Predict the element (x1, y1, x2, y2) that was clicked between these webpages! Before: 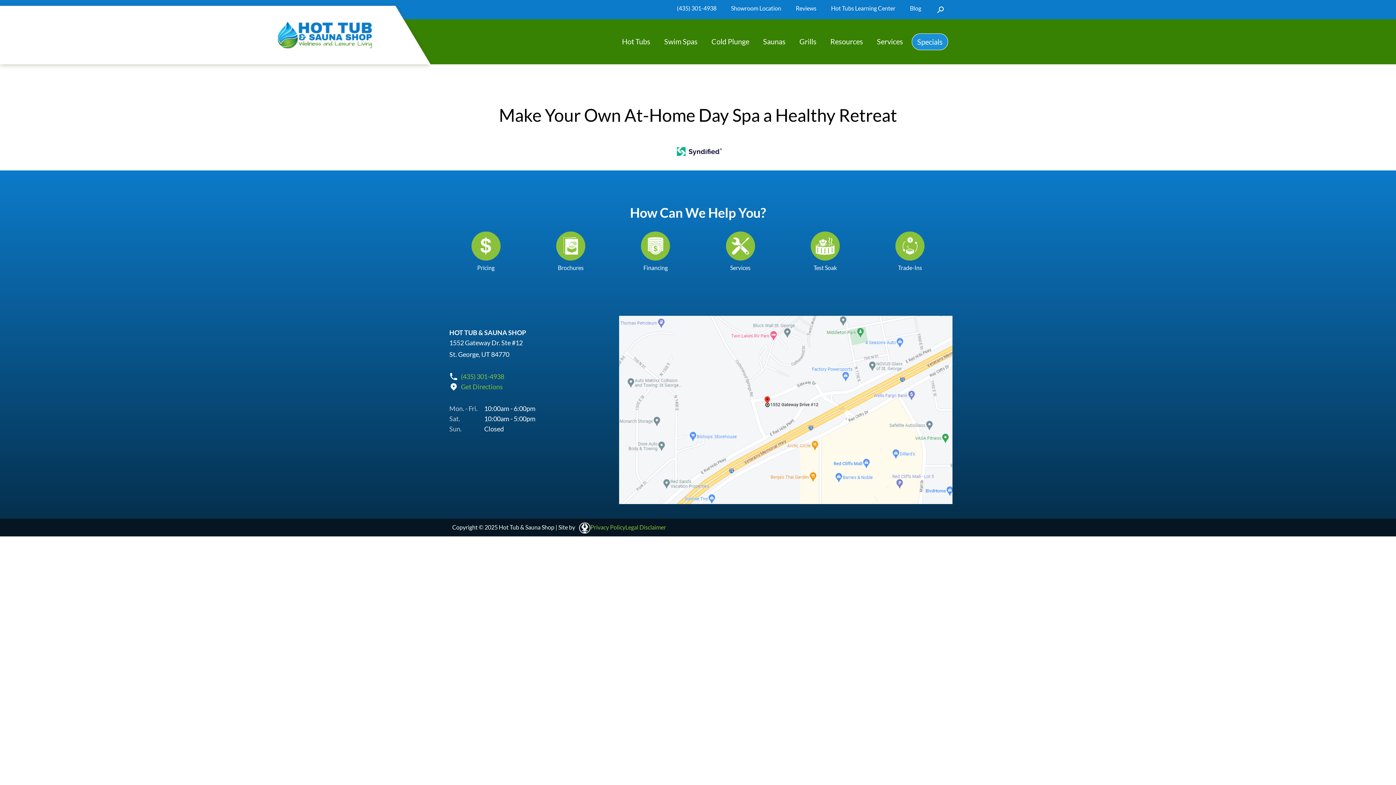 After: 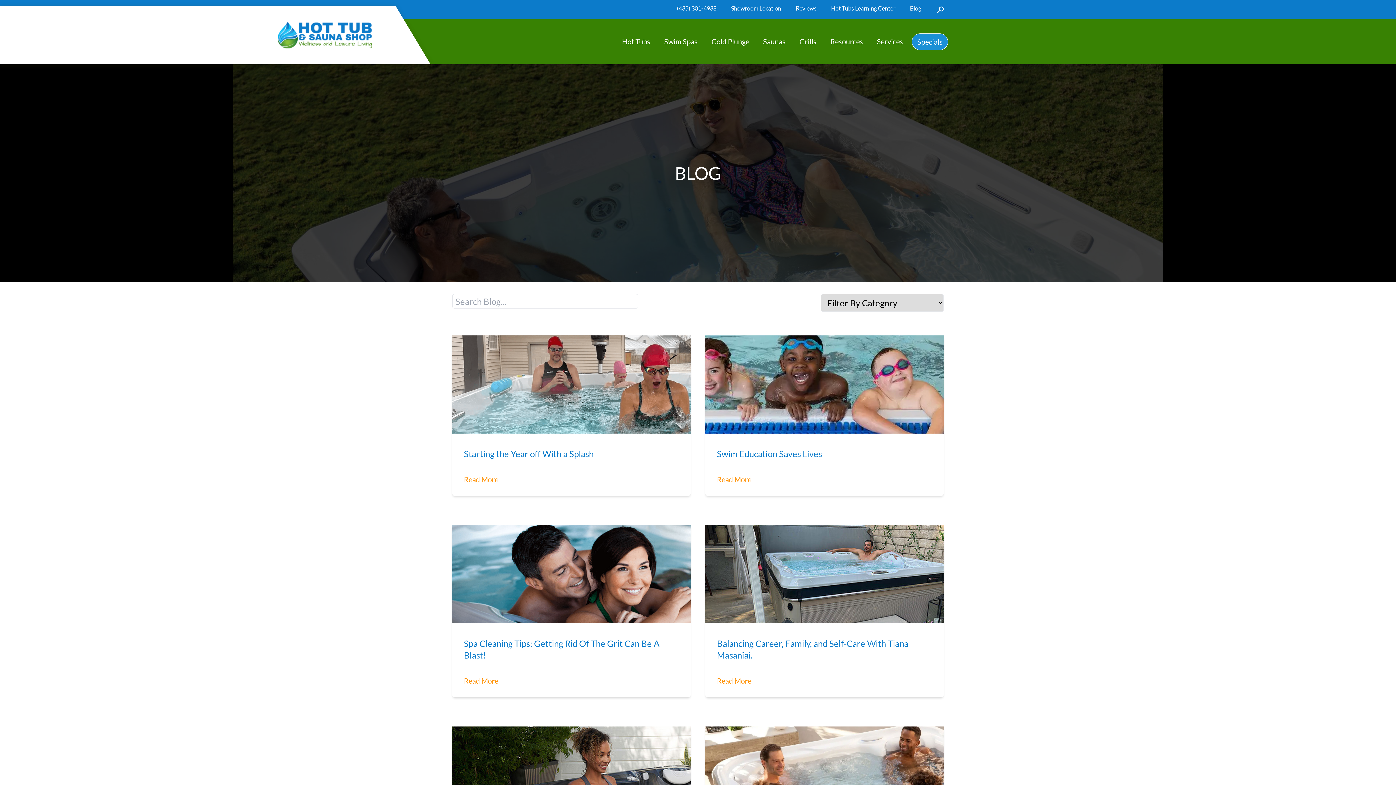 Action: label: Blog bbox: (902, 3, 928, 16)